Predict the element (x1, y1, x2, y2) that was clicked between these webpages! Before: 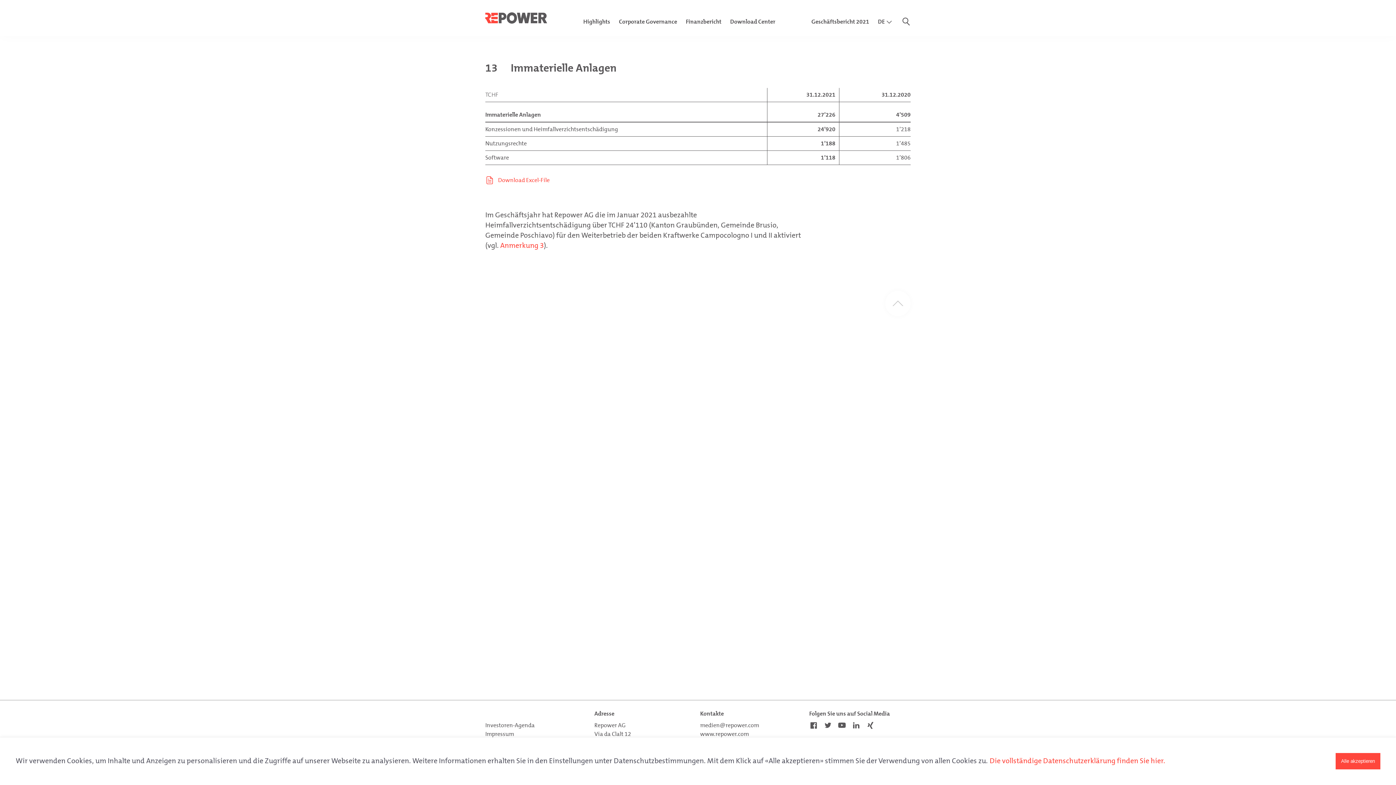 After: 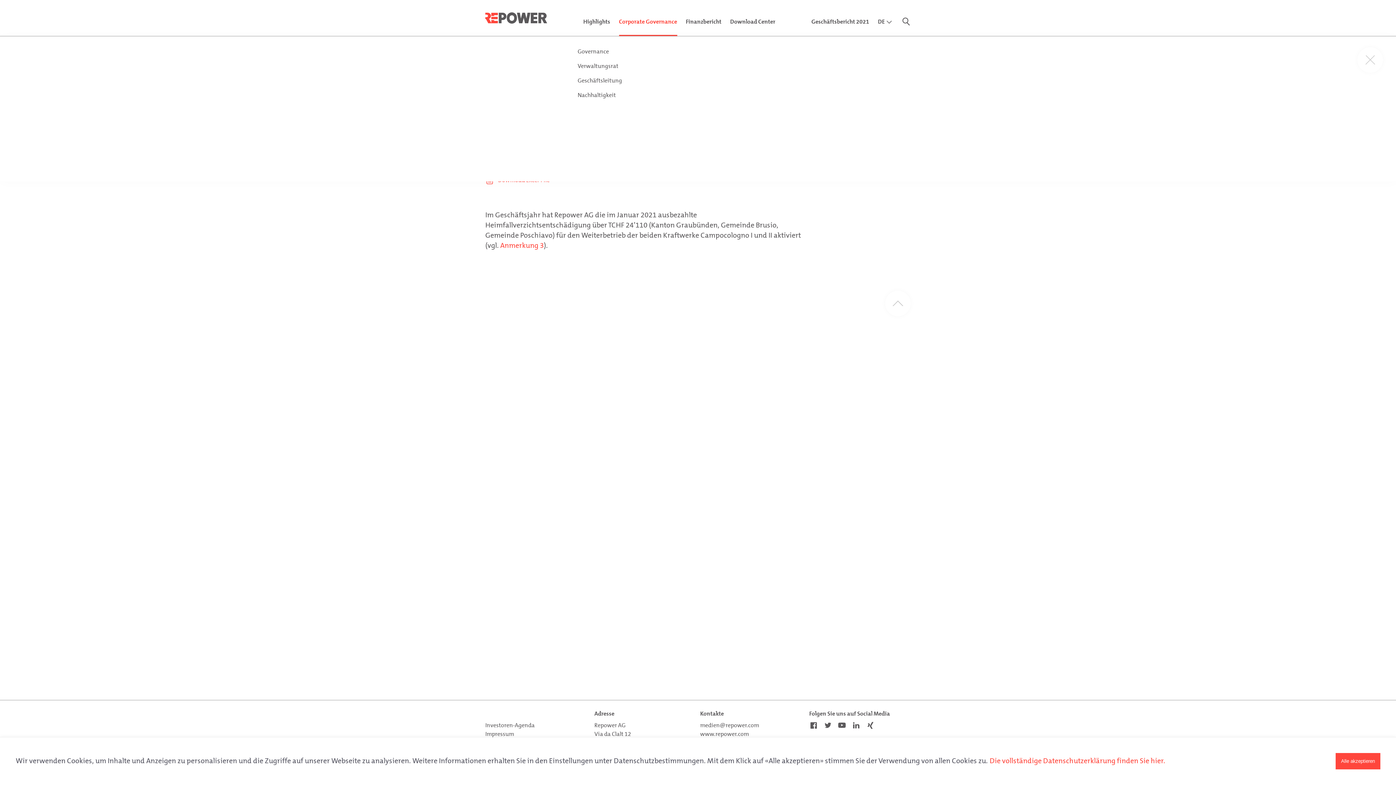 Action: label: Corporate Governance bbox: (619, 7, 677, 36)